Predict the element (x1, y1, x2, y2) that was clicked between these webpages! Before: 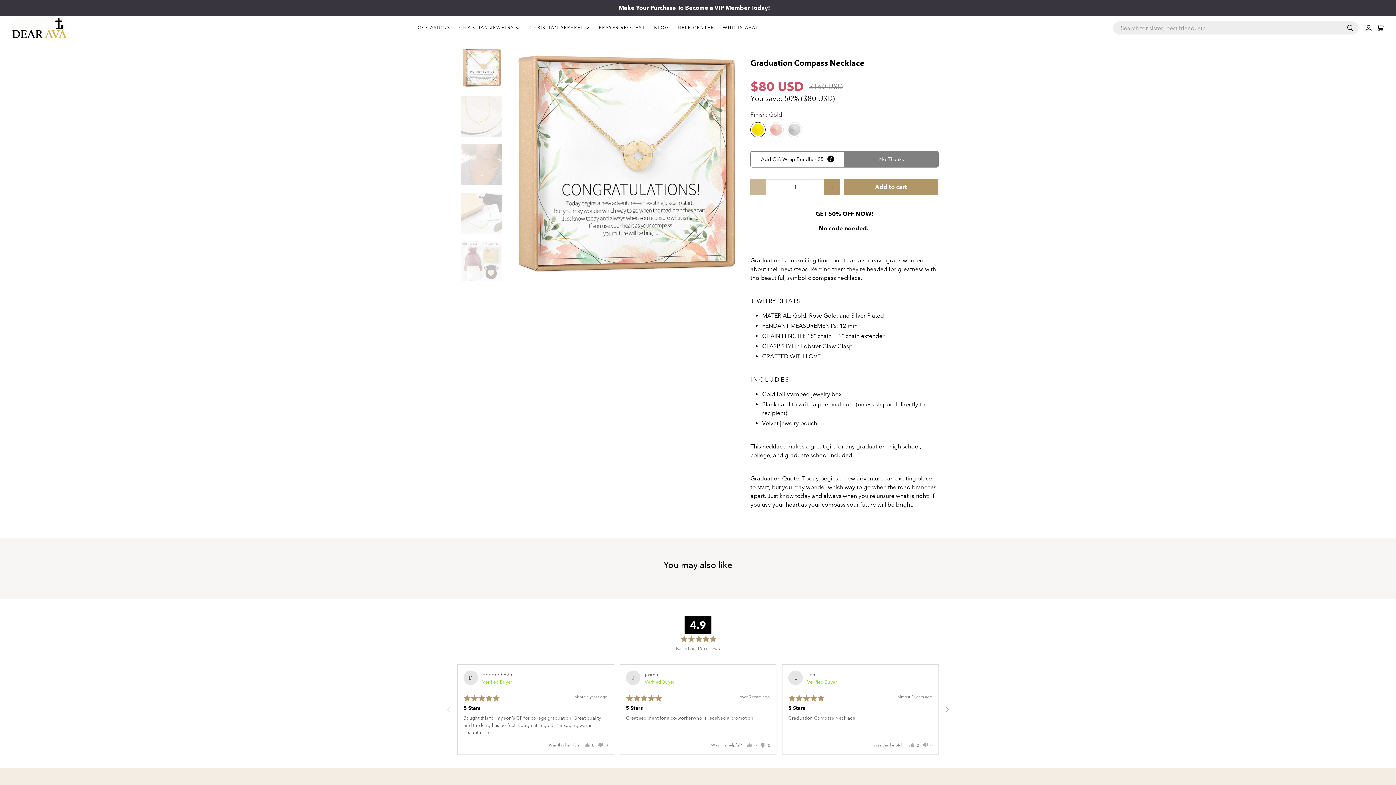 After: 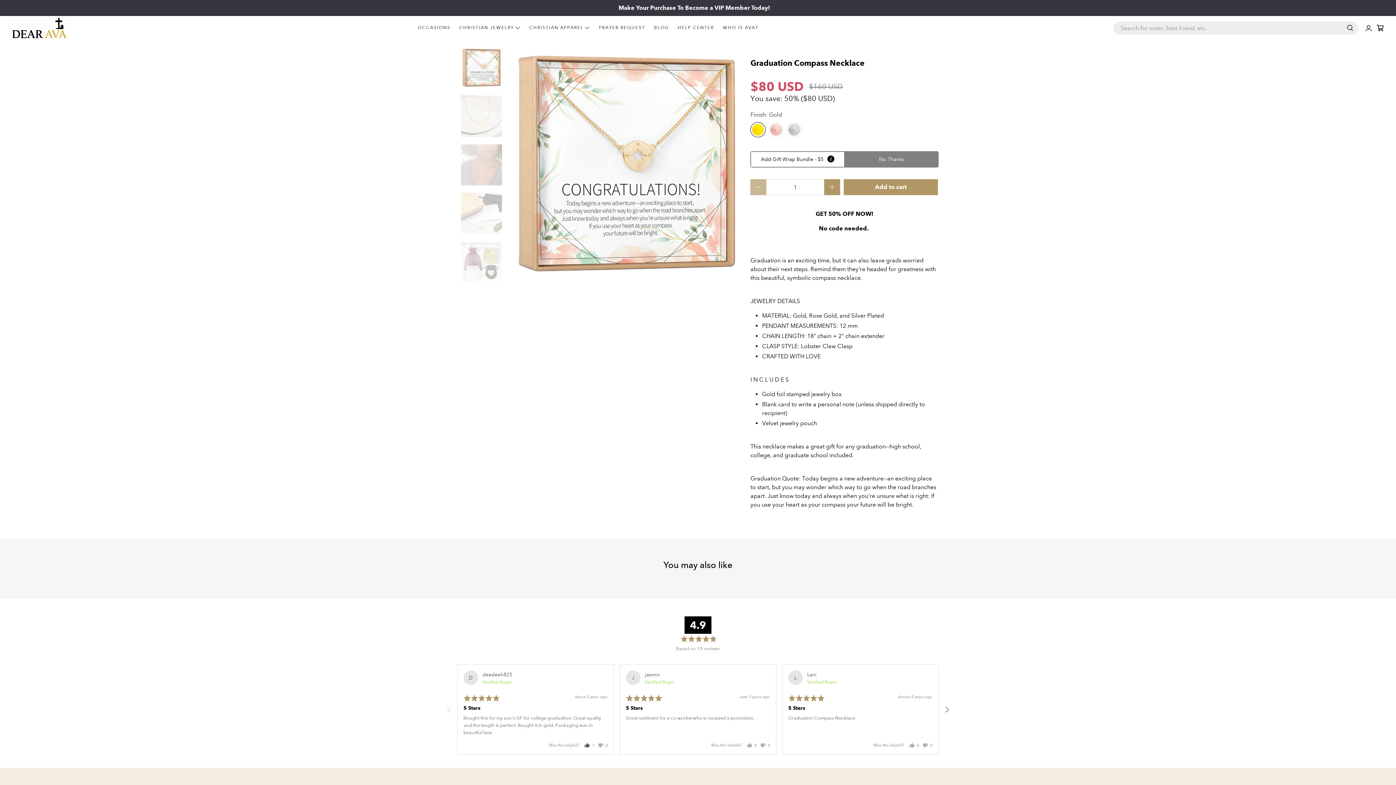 Action: bbox: (584, 743, 594, 748) label: Yes